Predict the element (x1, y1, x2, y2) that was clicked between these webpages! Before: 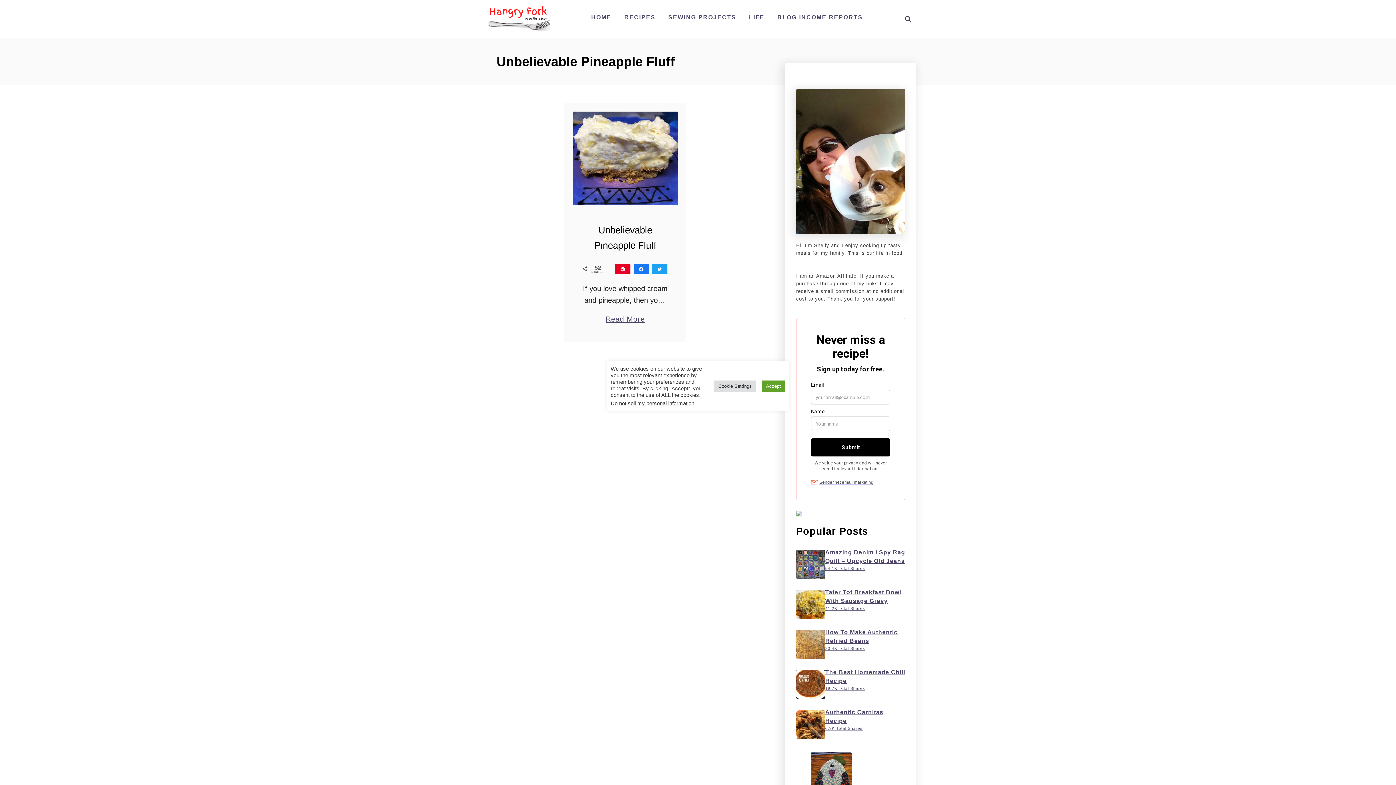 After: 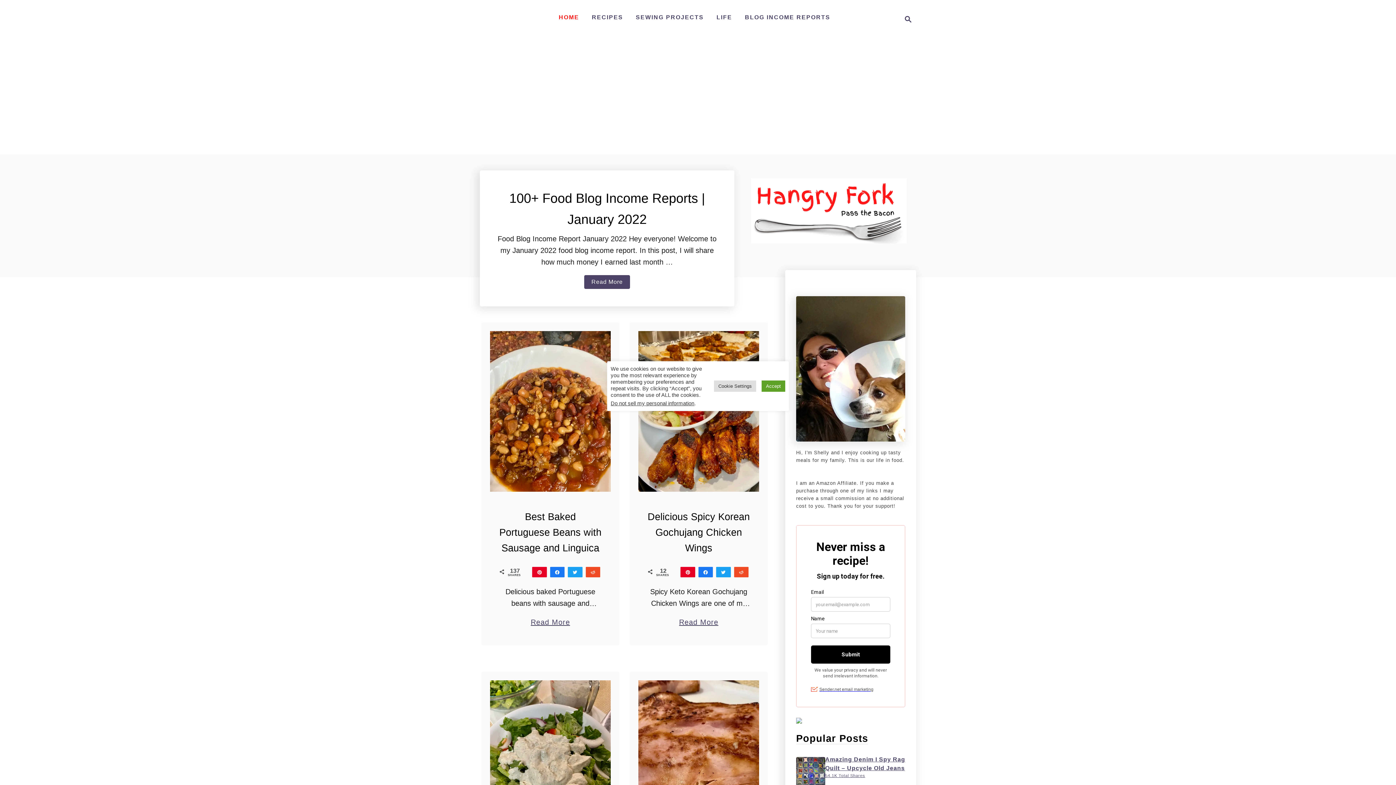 Action: bbox: (487, 24, 552, 32)